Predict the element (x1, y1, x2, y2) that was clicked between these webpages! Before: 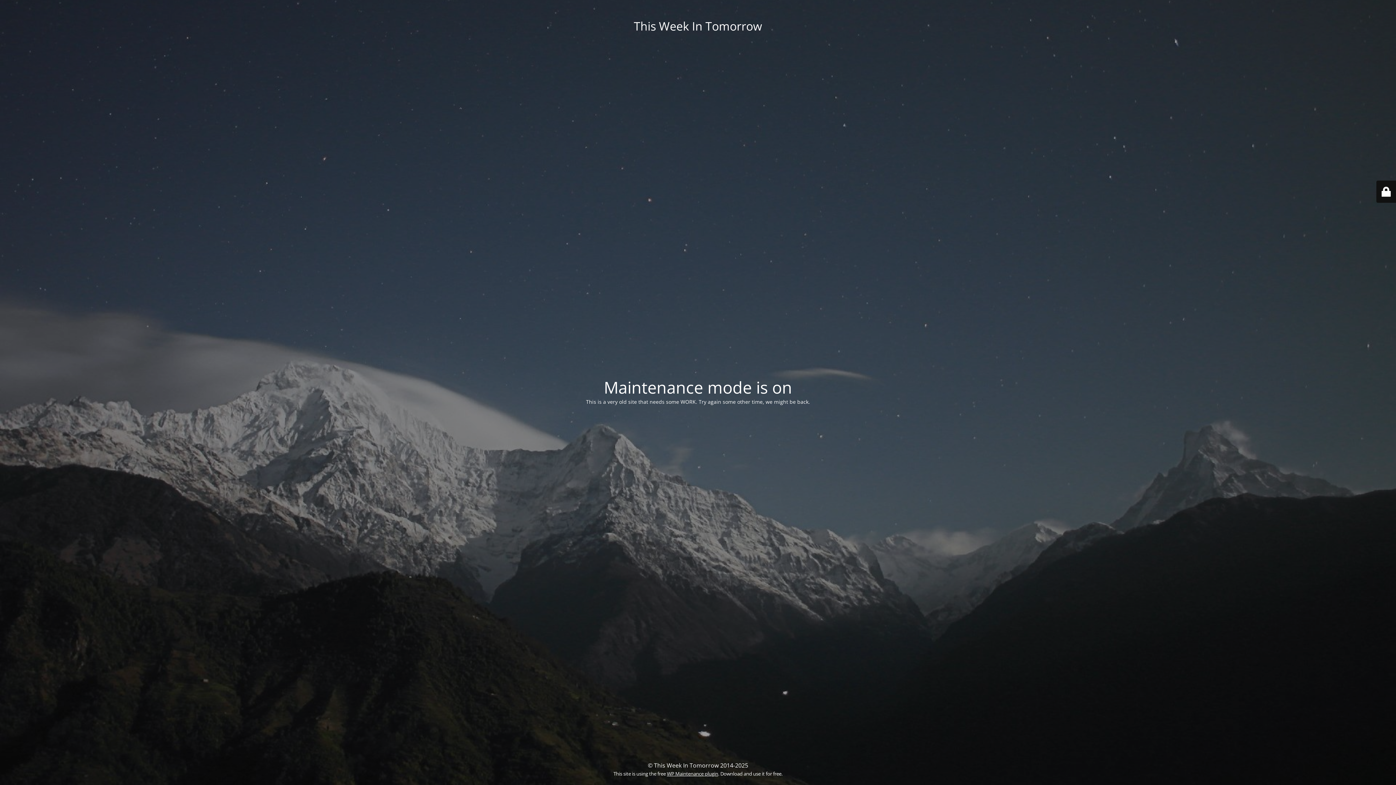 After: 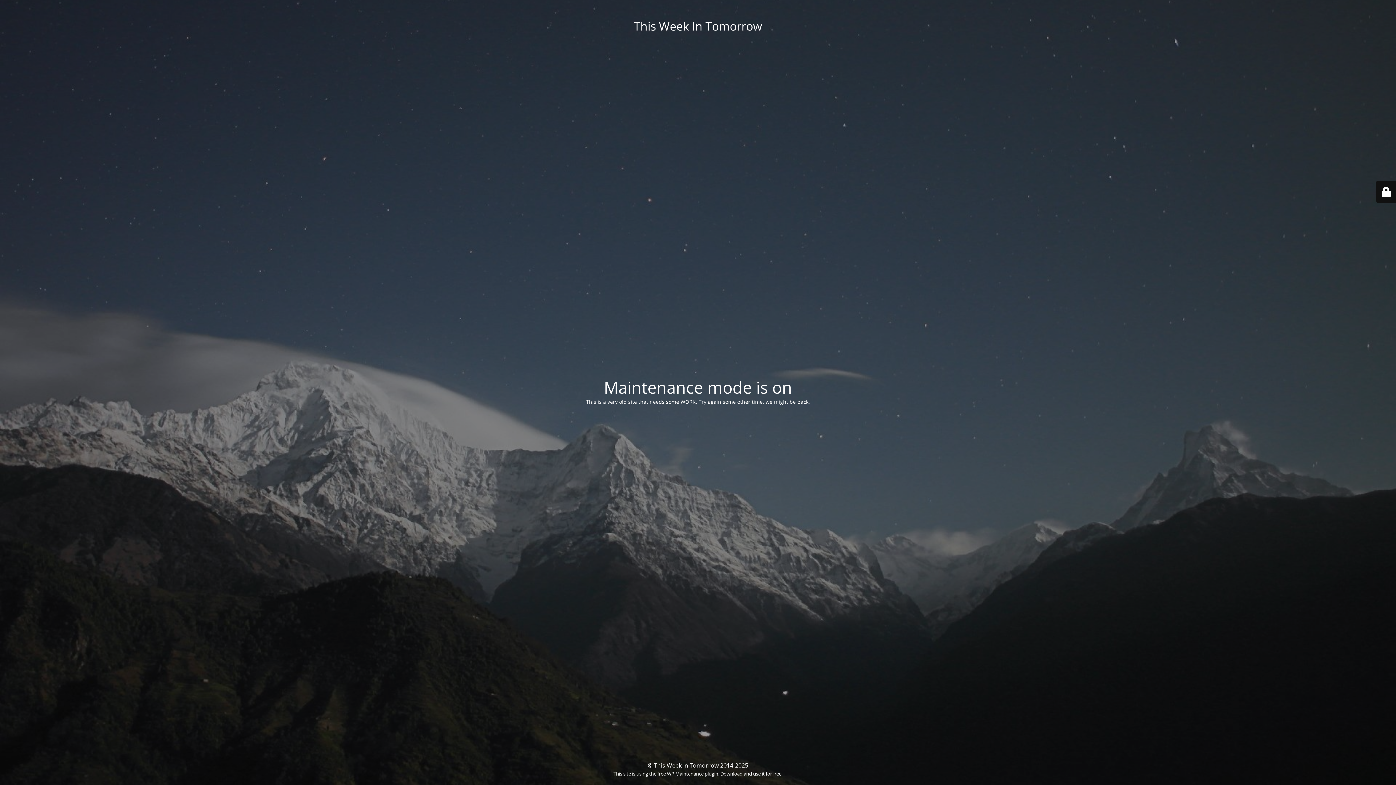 Action: label: WP Maintenance plugin bbox: (667, 770, 718, 777)